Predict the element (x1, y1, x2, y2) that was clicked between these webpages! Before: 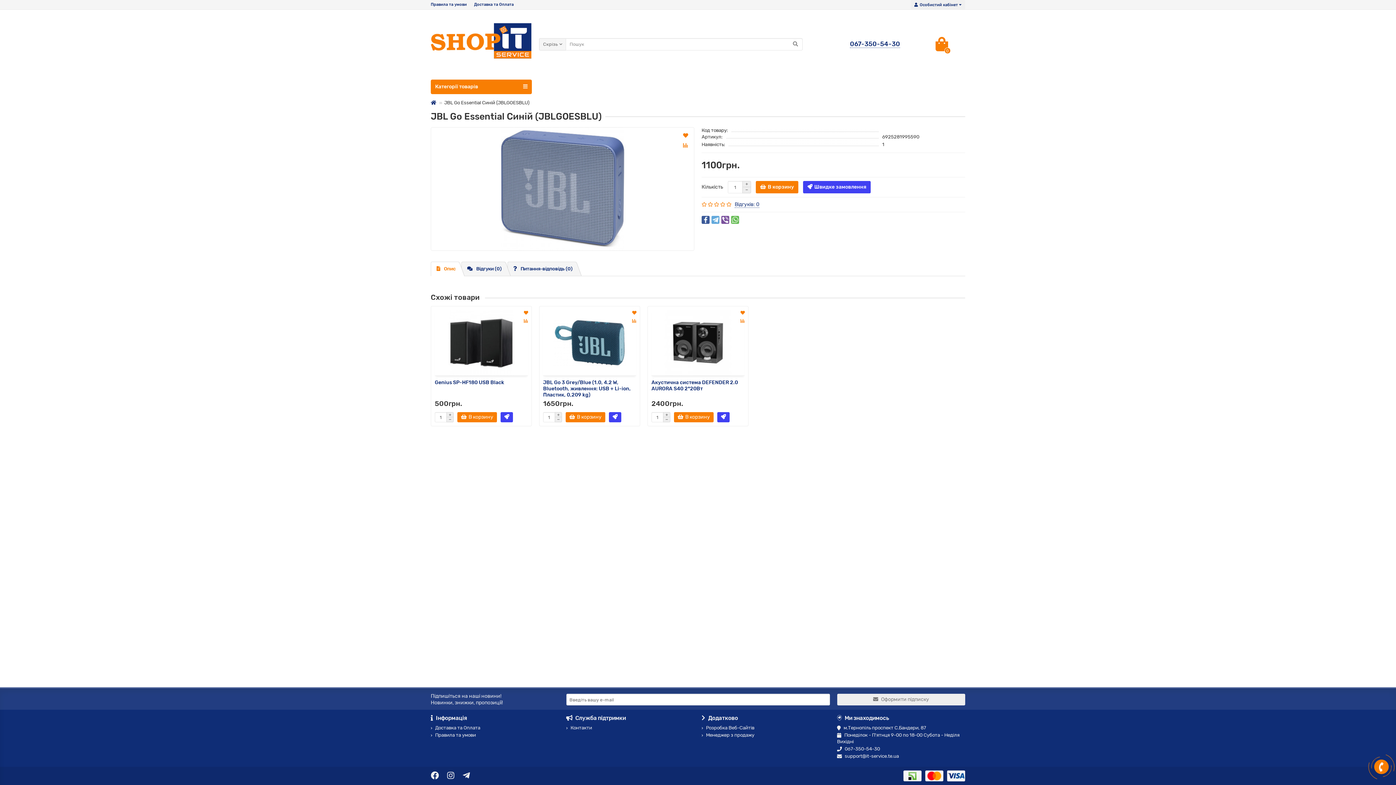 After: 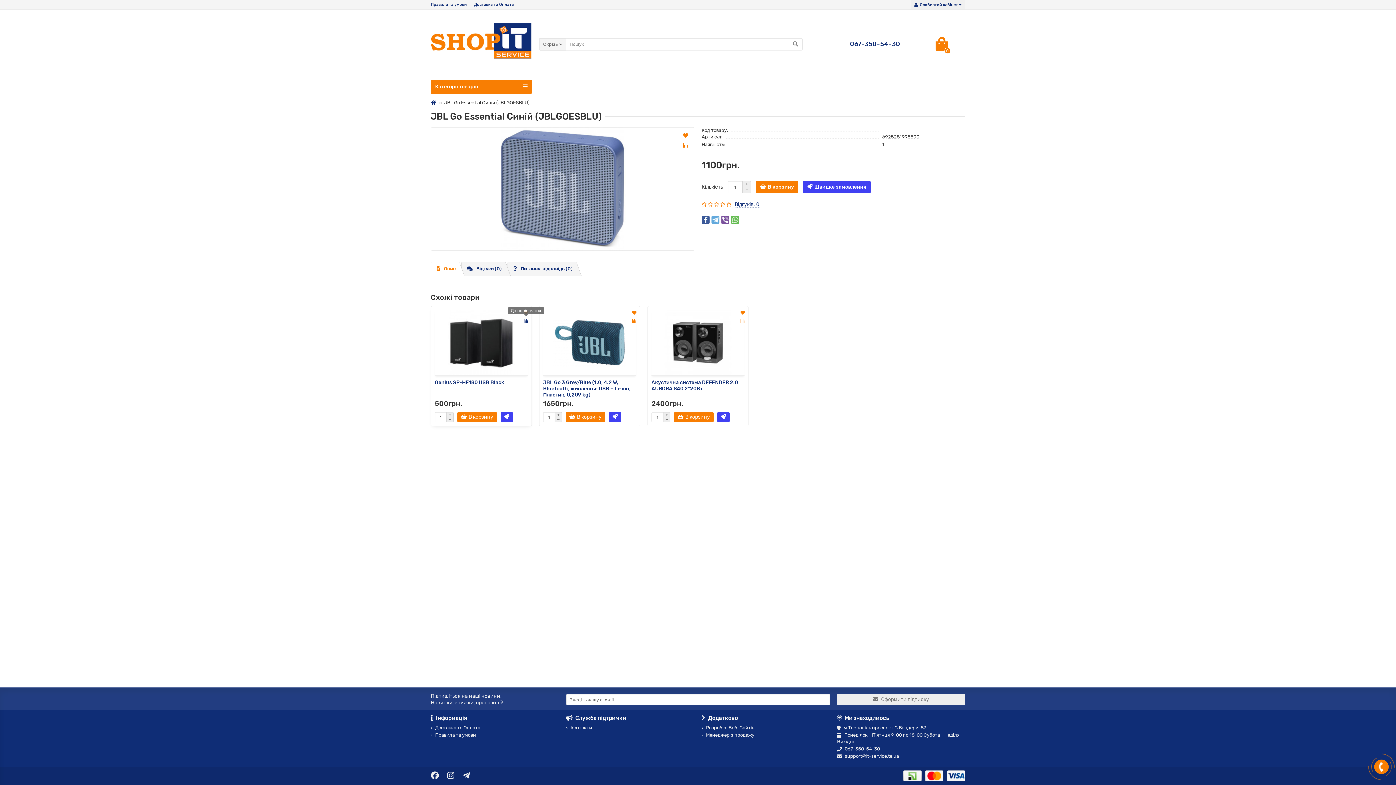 Action: bbox: (522, 317, 529, 324)